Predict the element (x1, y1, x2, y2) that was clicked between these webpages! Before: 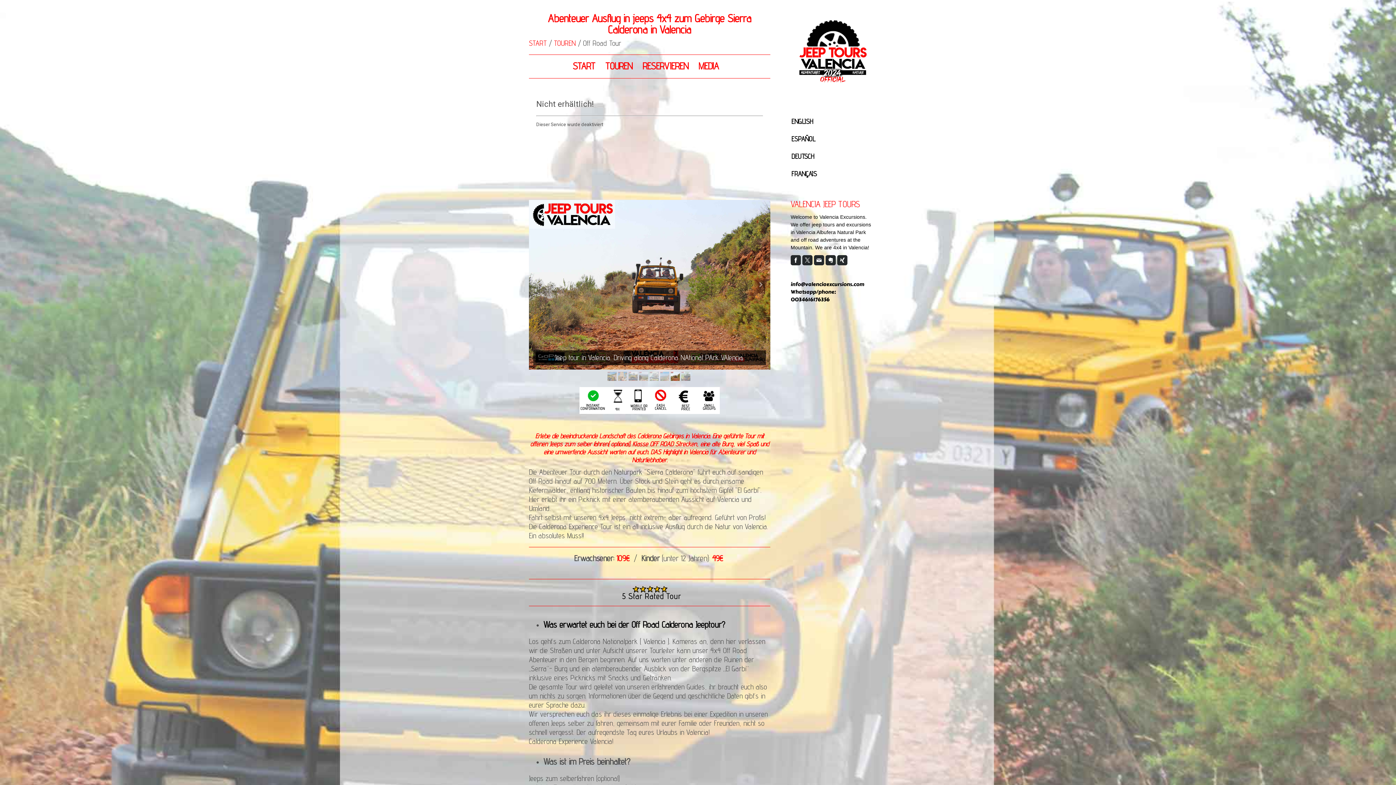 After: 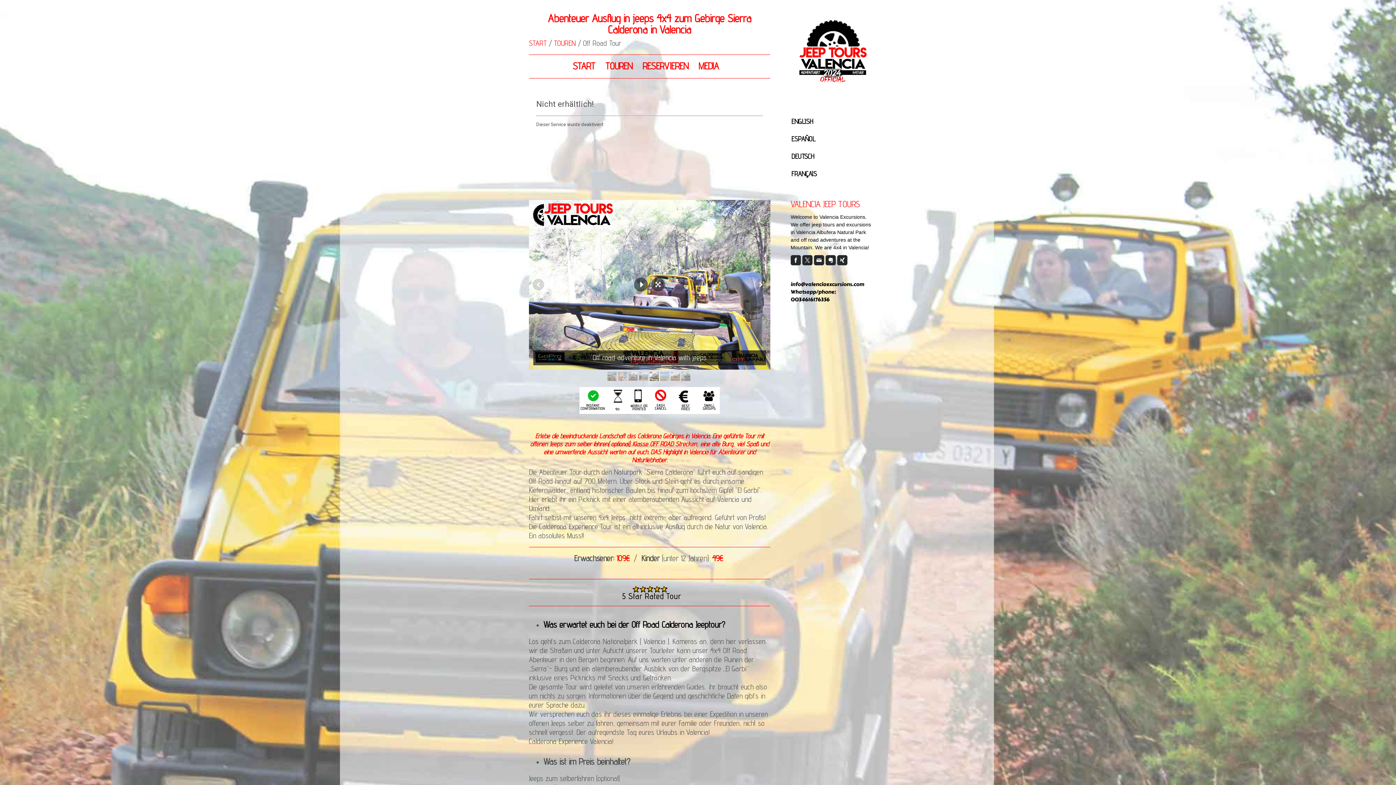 Action: bbox: (649, 371, 658, 381)